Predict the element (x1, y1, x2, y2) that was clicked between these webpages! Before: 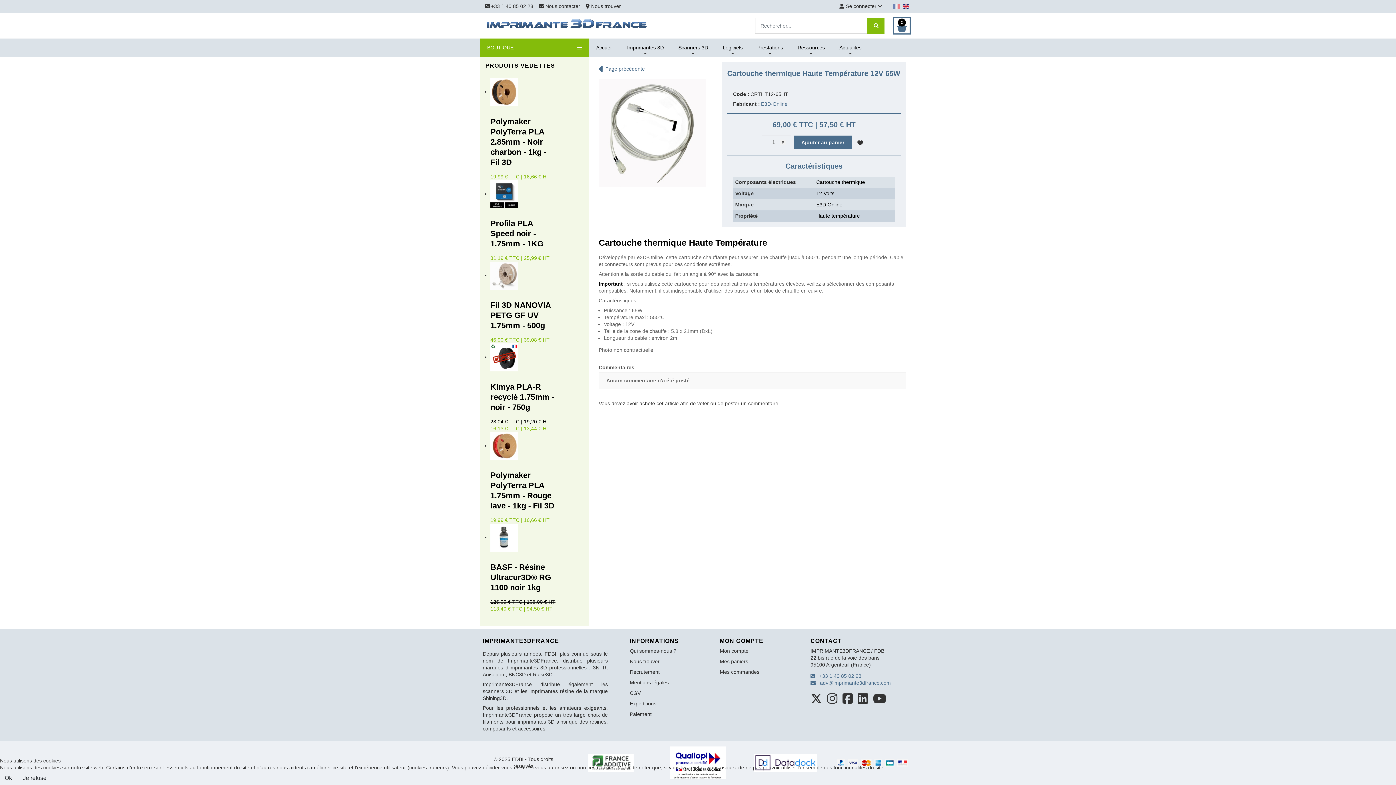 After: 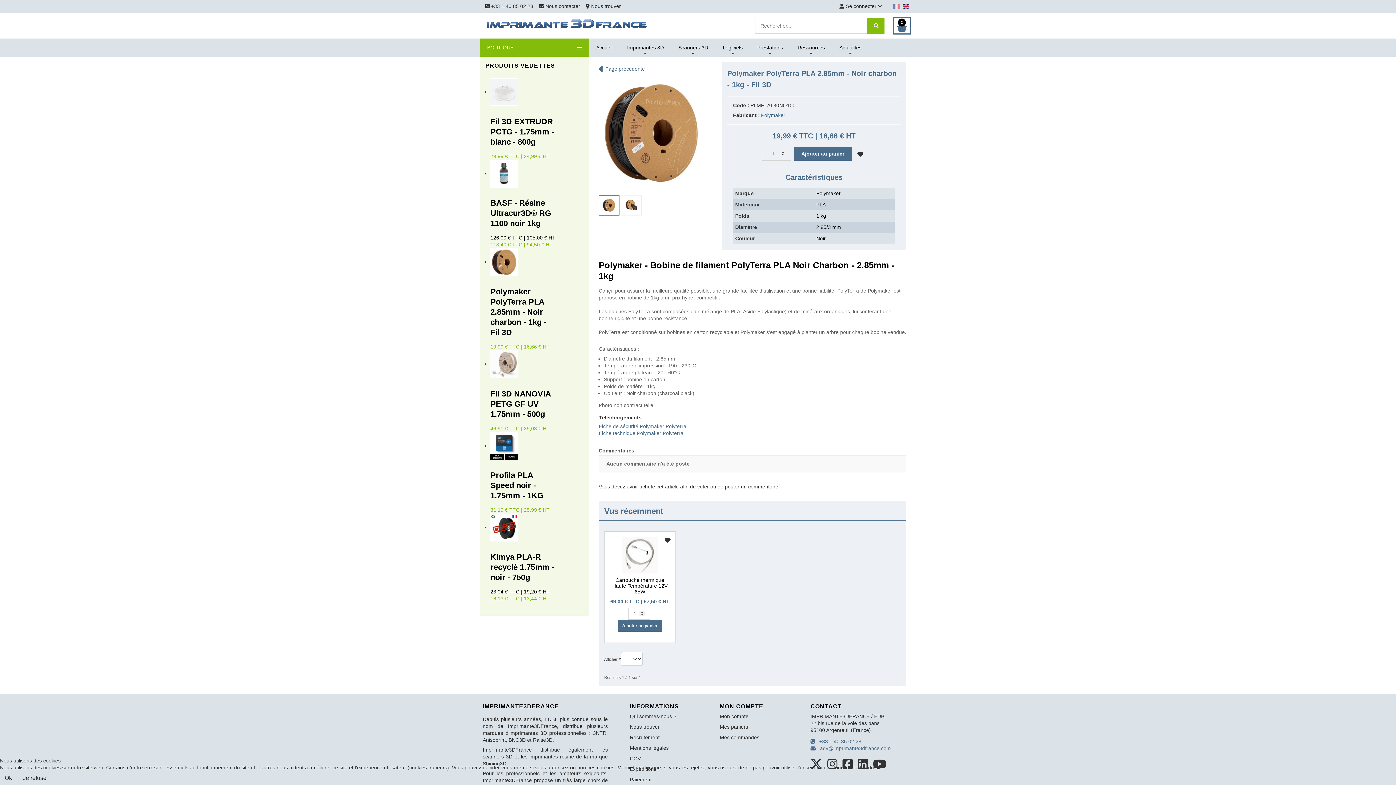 Action: label: Polymaker PolyTerra PLA 2.85mm - Noir charbon - 1kg - Fil 3D
19,99 € TTC | 16,66 € HT bbox: (490, 78, 583, 180)